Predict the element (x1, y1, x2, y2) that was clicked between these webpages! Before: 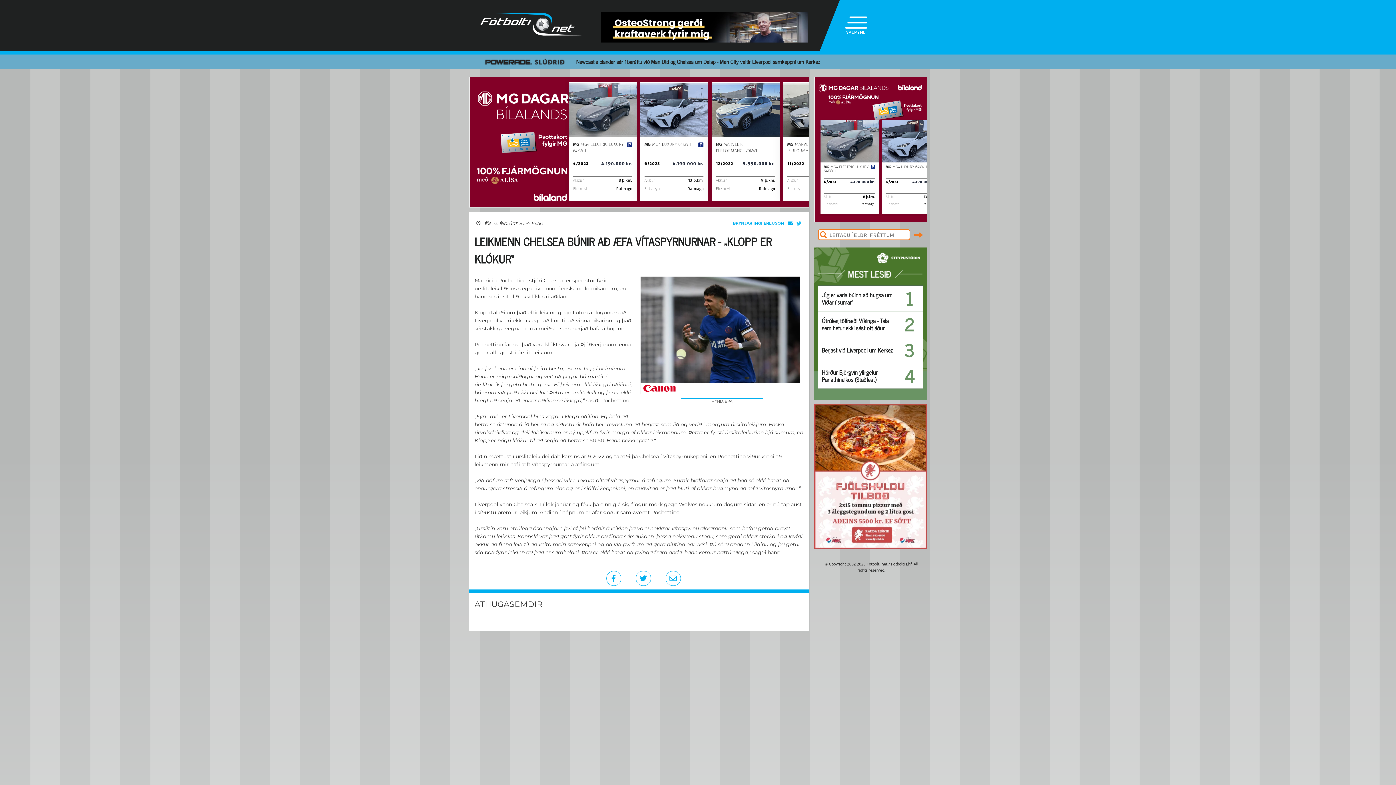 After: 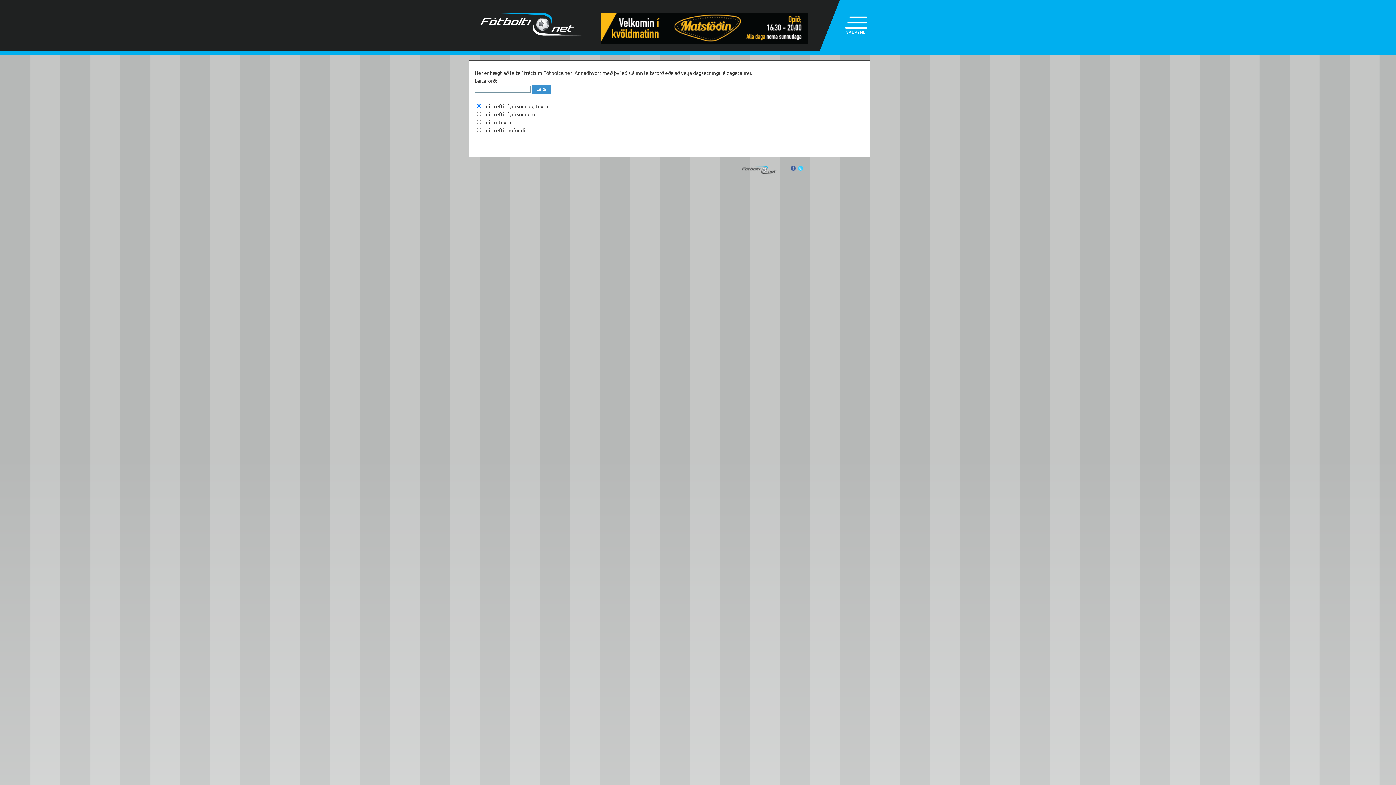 Action: bbox: (914, 229, 924, 240)